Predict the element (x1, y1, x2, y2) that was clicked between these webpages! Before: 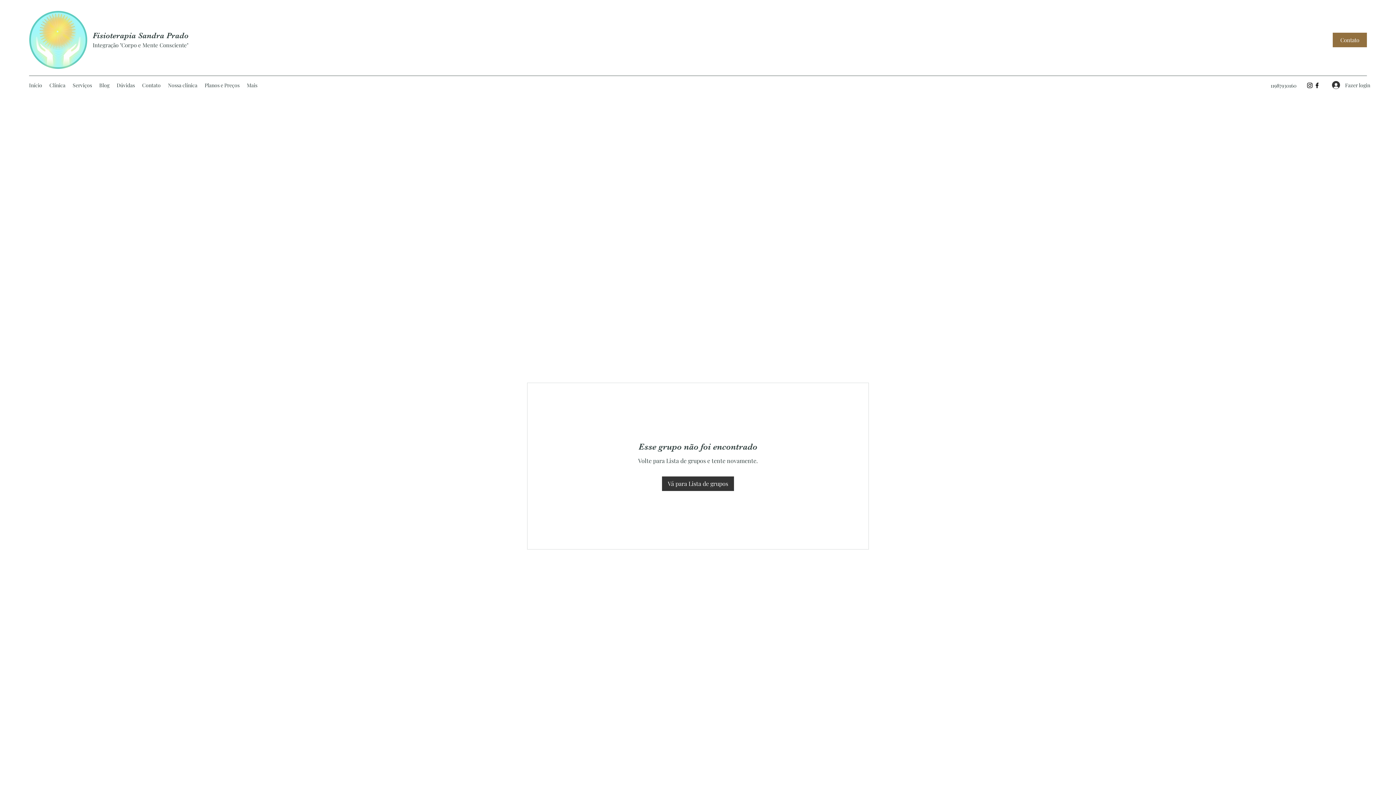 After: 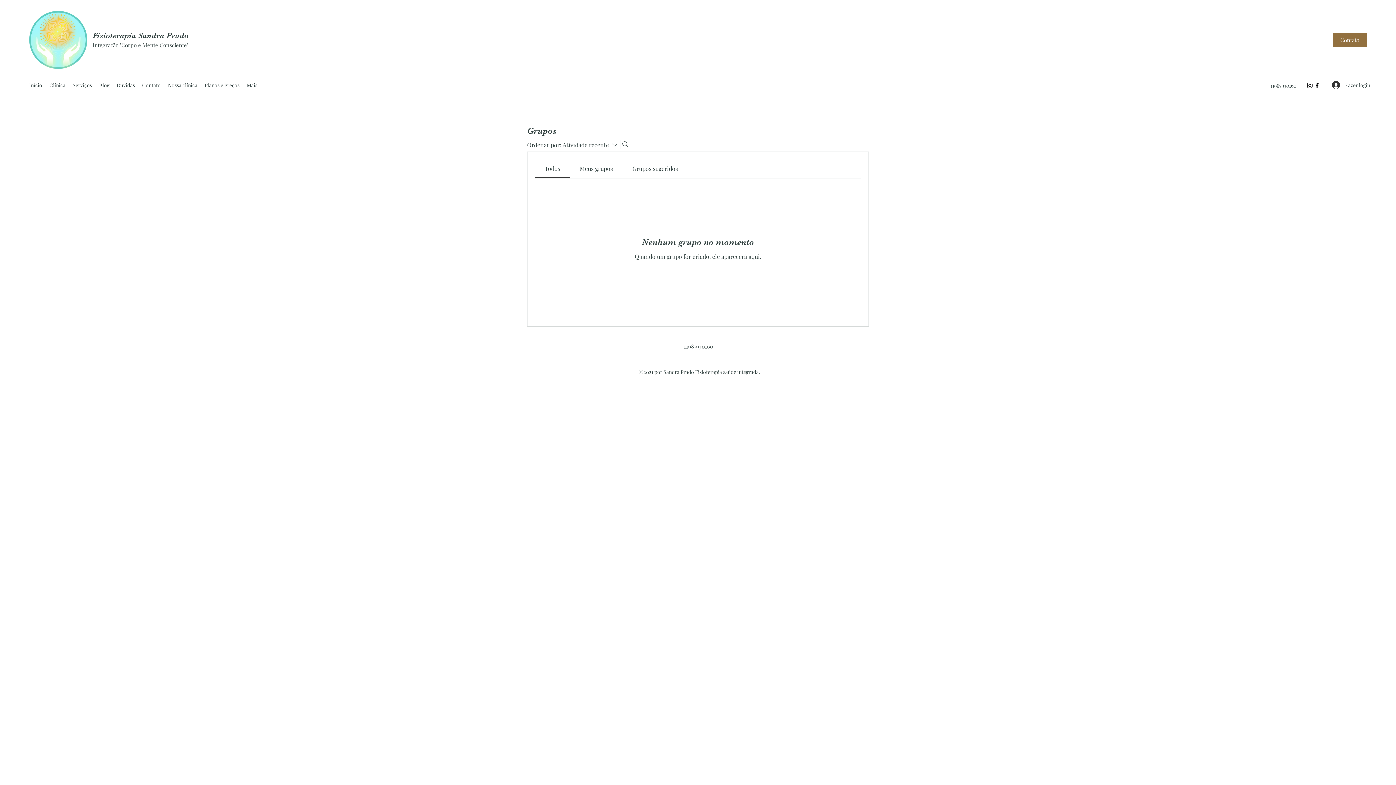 Action: bbox: (662, 476, 734, 491) label: Vá para Lista de grupos